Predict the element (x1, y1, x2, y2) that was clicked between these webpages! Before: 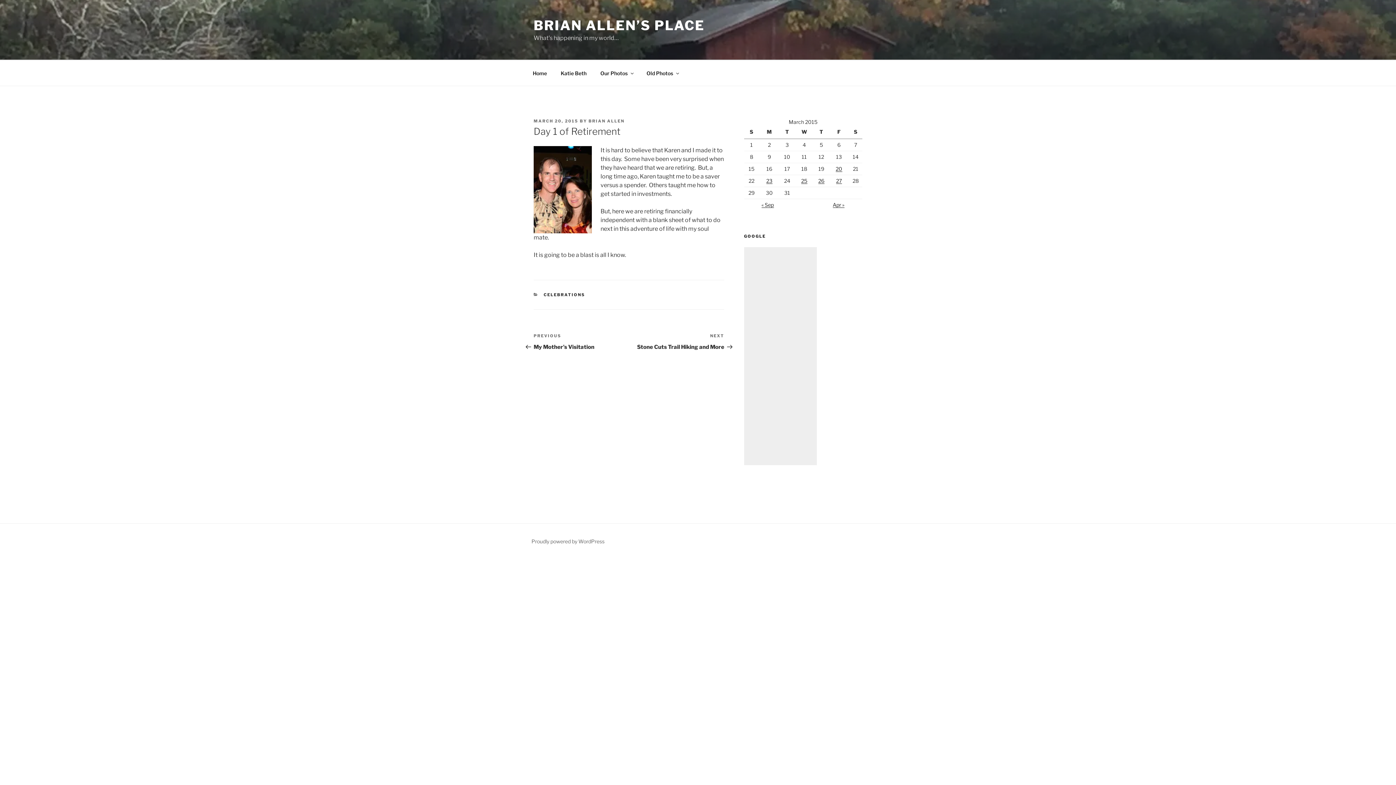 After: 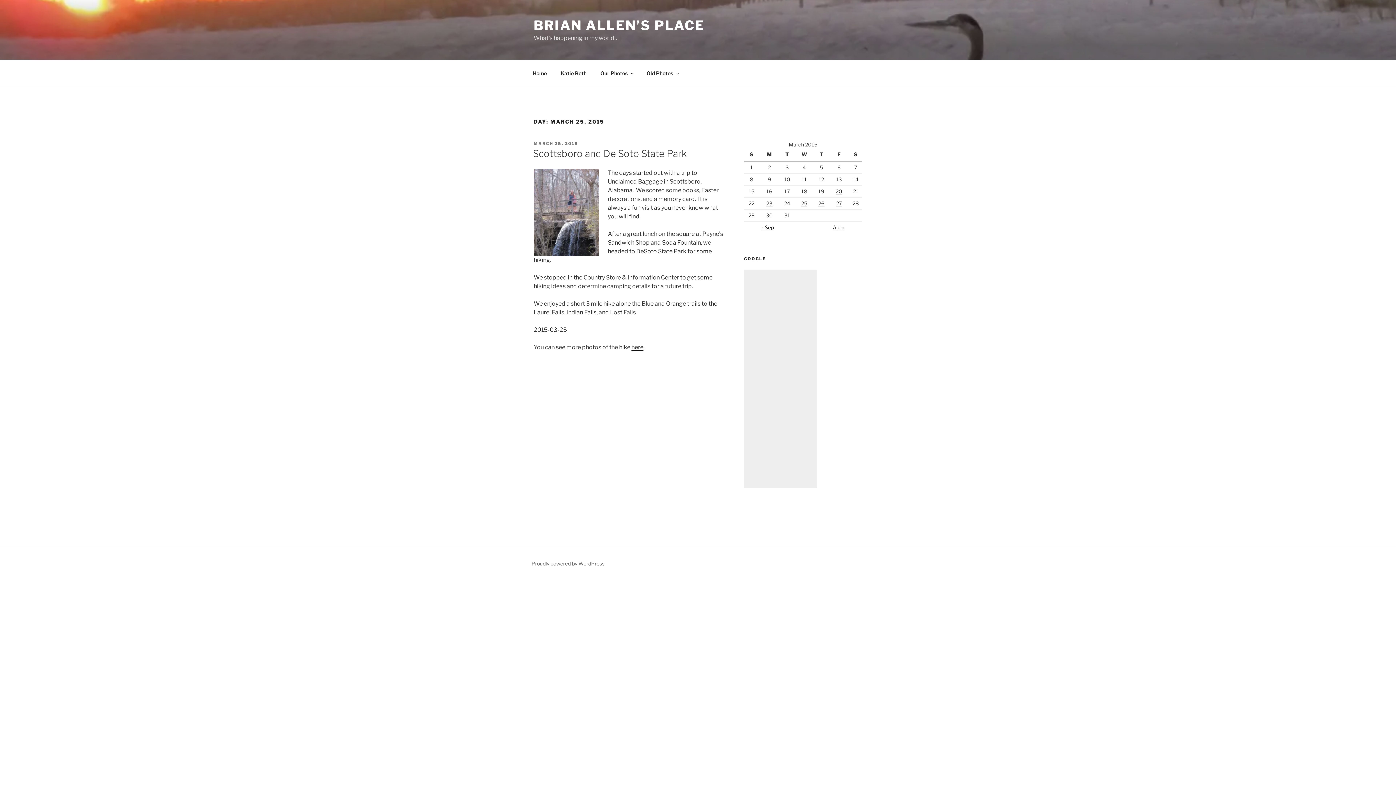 Action: label: Posts published on March 25, 2015 bbox: (801, 177, 807, 184)